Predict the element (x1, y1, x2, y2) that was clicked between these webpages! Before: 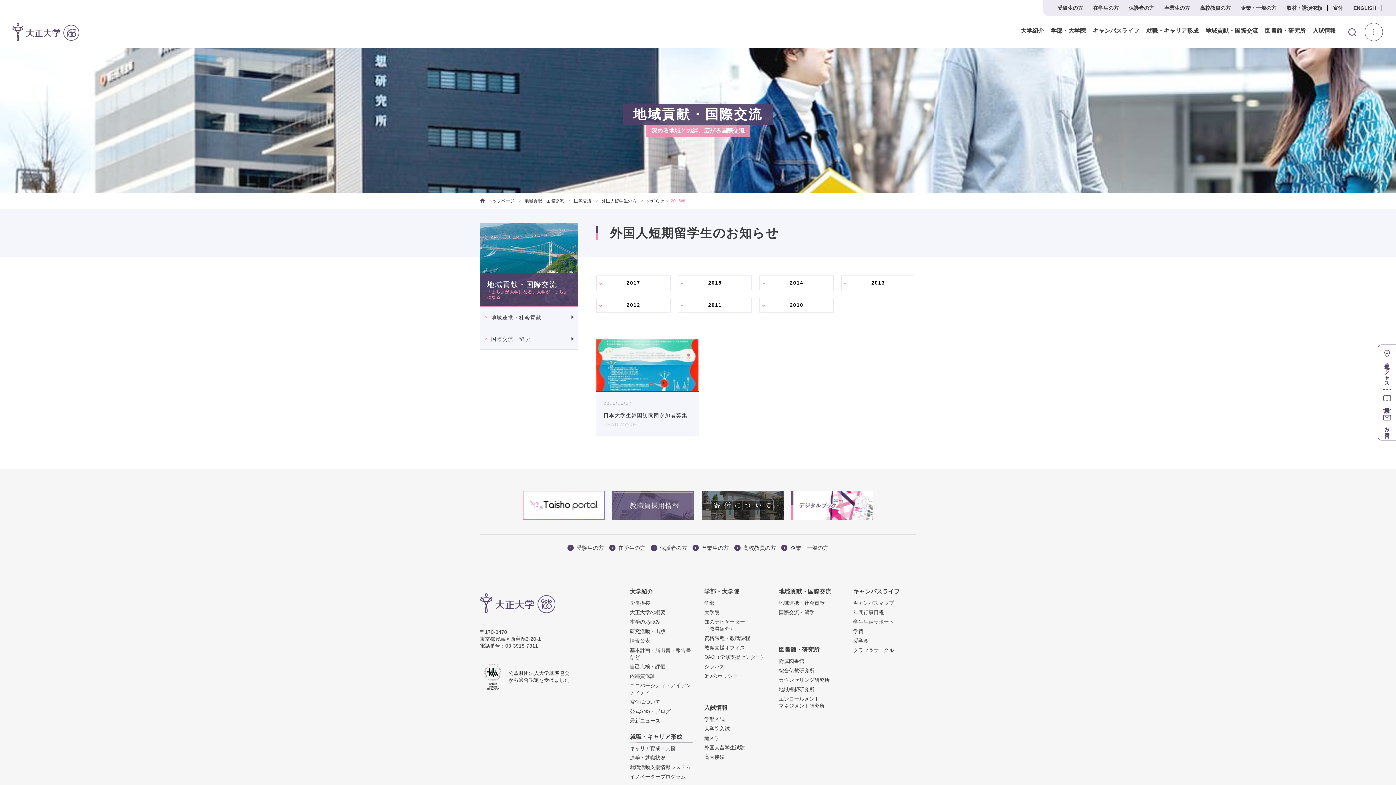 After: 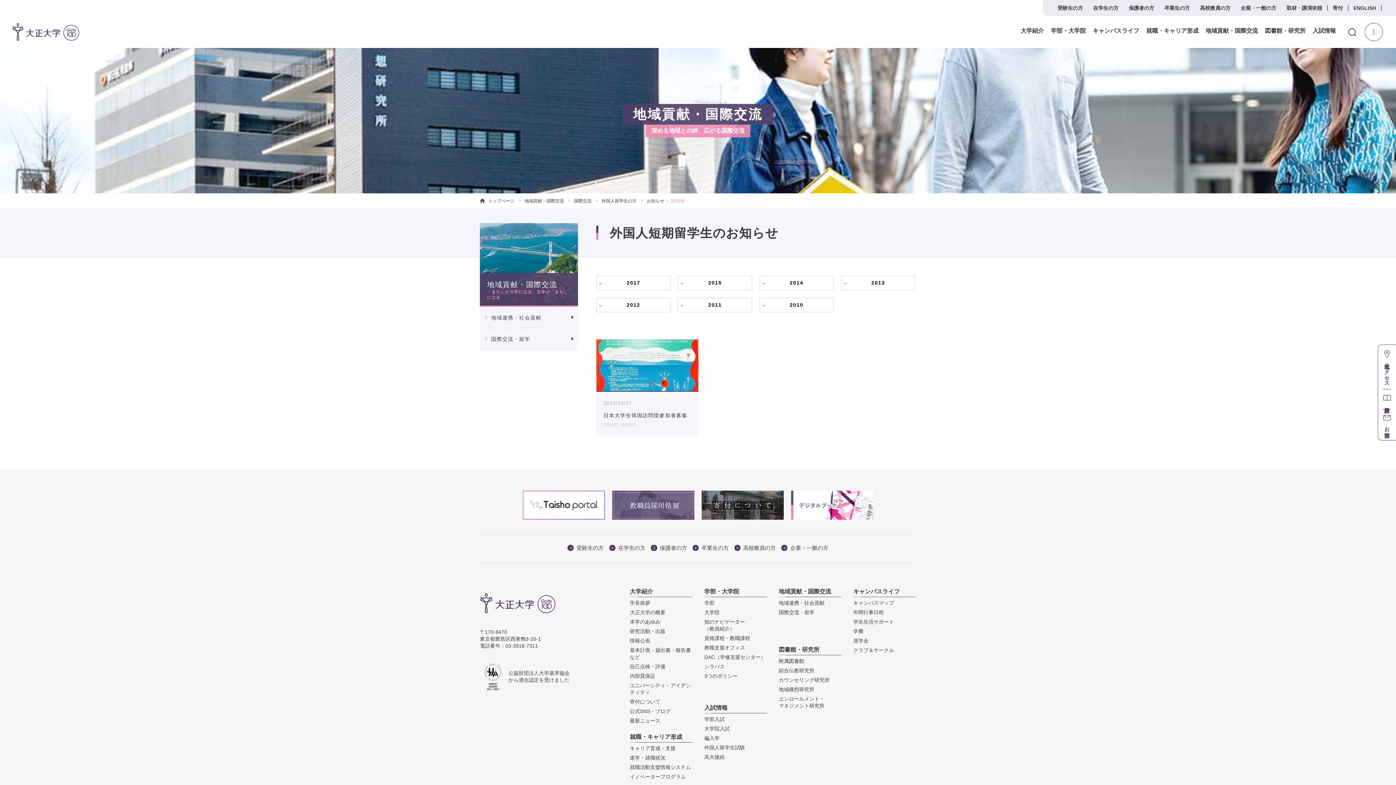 Action: bbox: (704, 716, 724, 722) label: 学部入試